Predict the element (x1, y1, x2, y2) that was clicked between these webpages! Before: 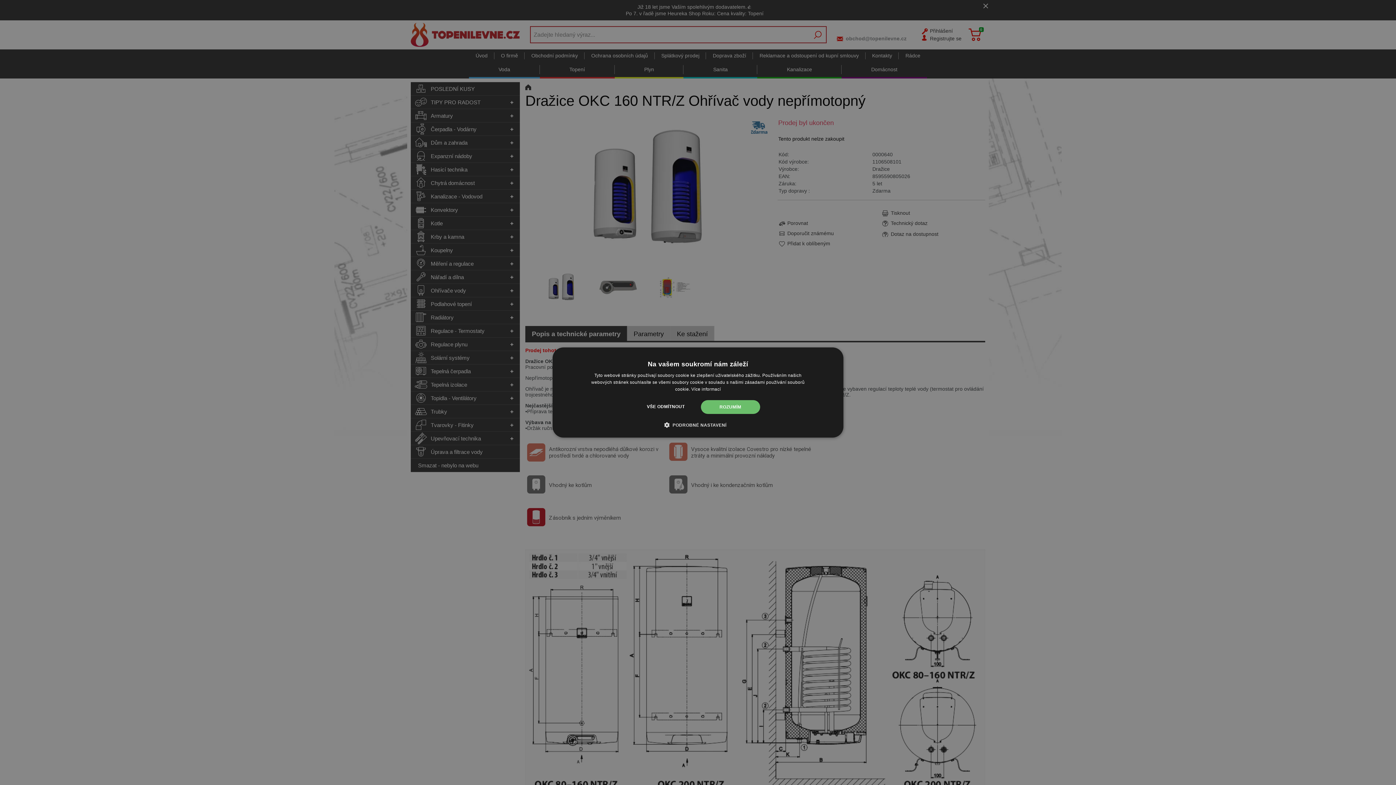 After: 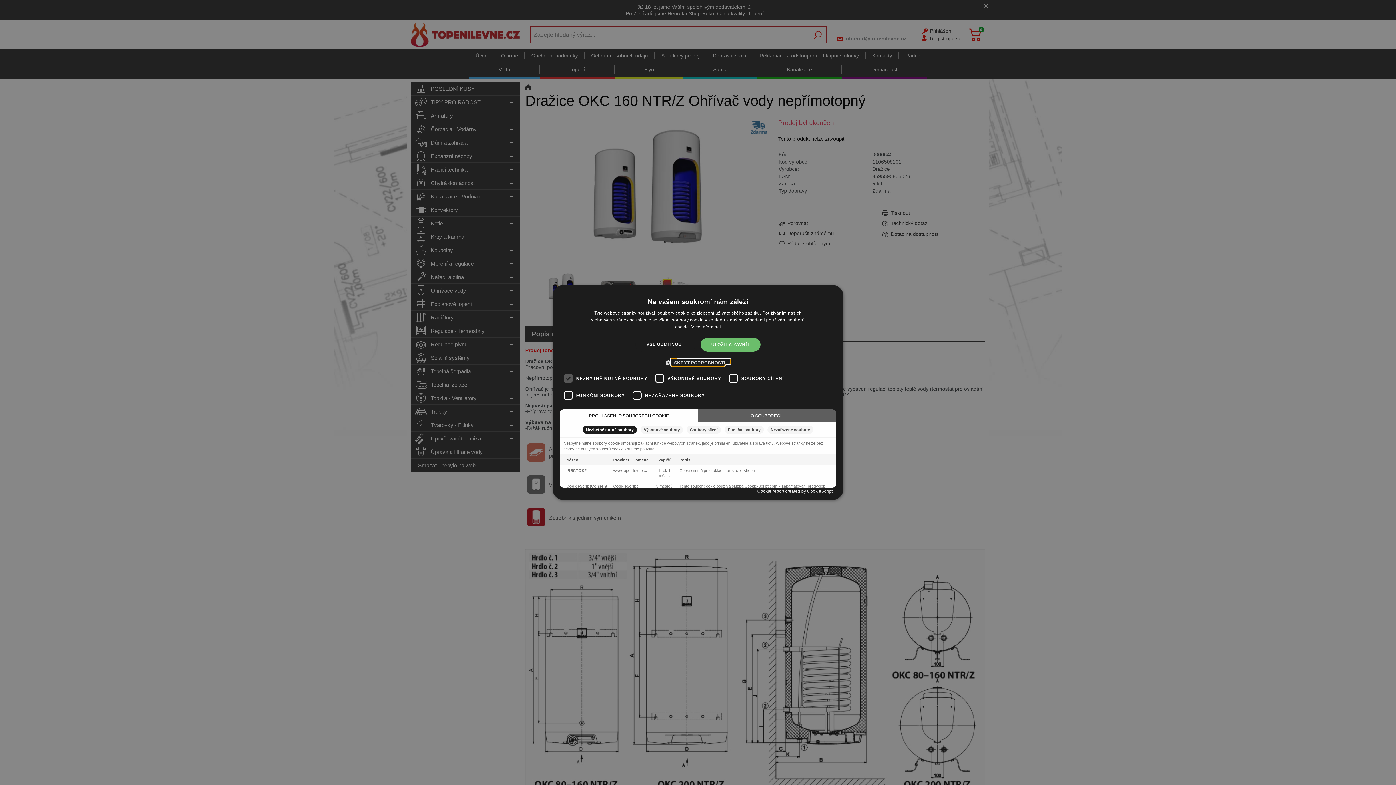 Action: bbox: (669, 421, 726, 428) label:  PODROBNÉ NASTAVENÍ